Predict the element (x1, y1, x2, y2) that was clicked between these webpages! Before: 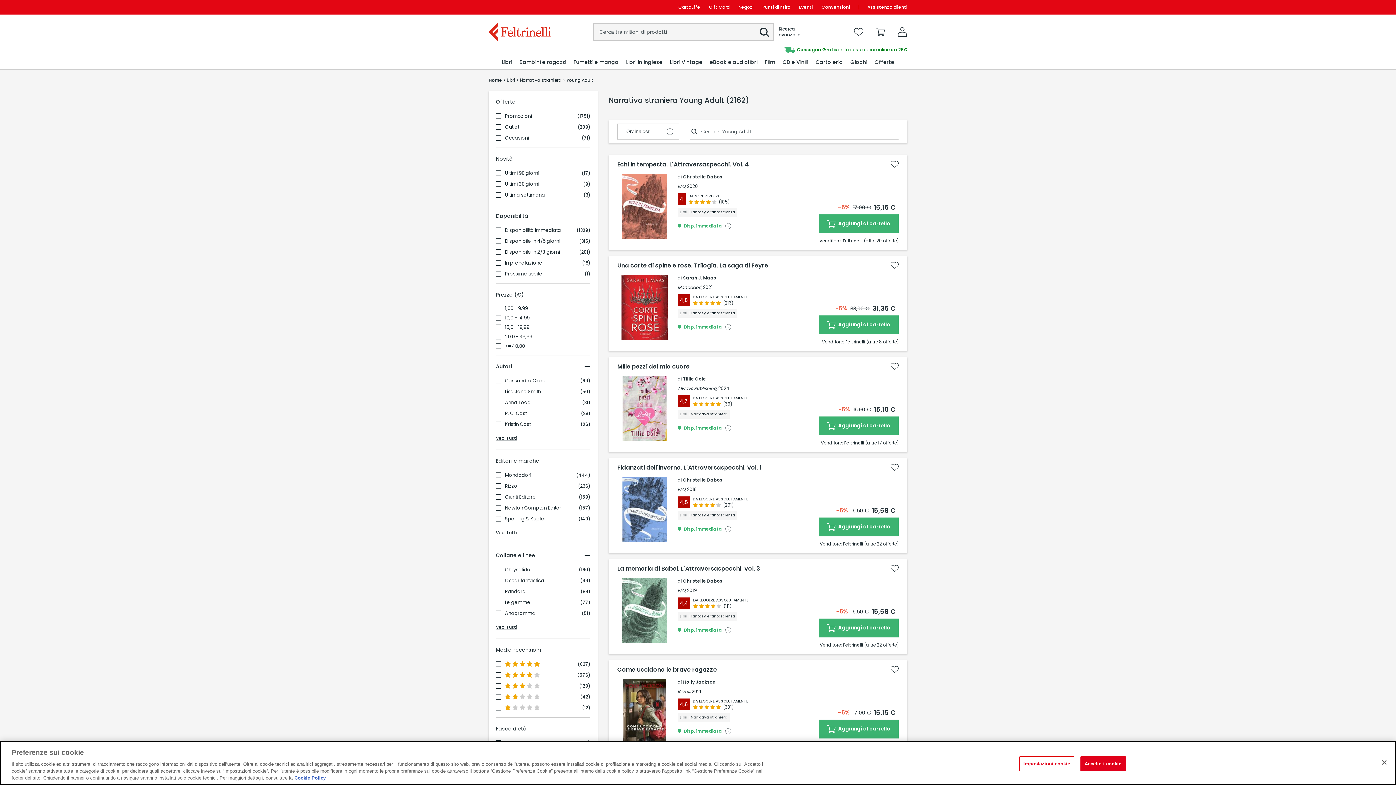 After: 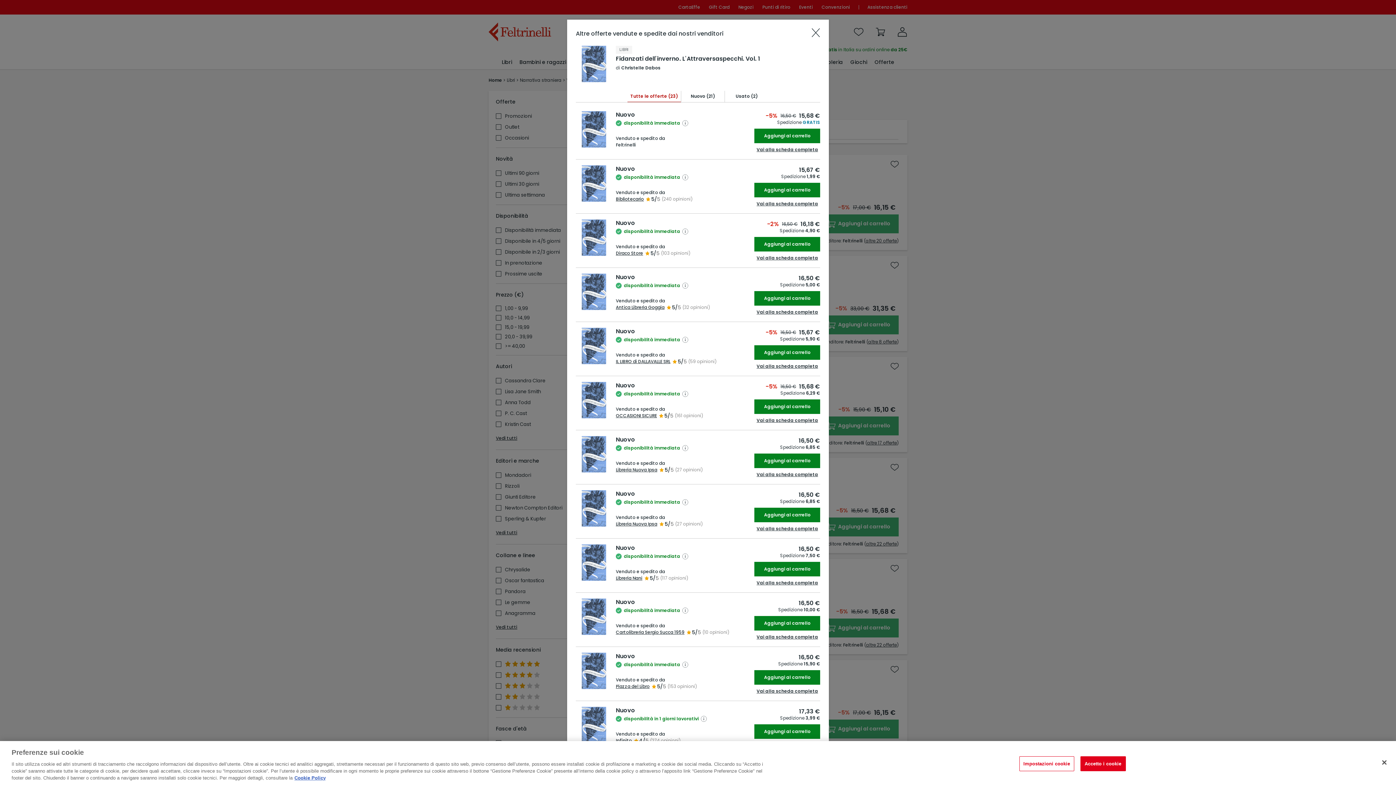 Action: label: altre 22 offerte bbox: (866, 541, 897, 547)